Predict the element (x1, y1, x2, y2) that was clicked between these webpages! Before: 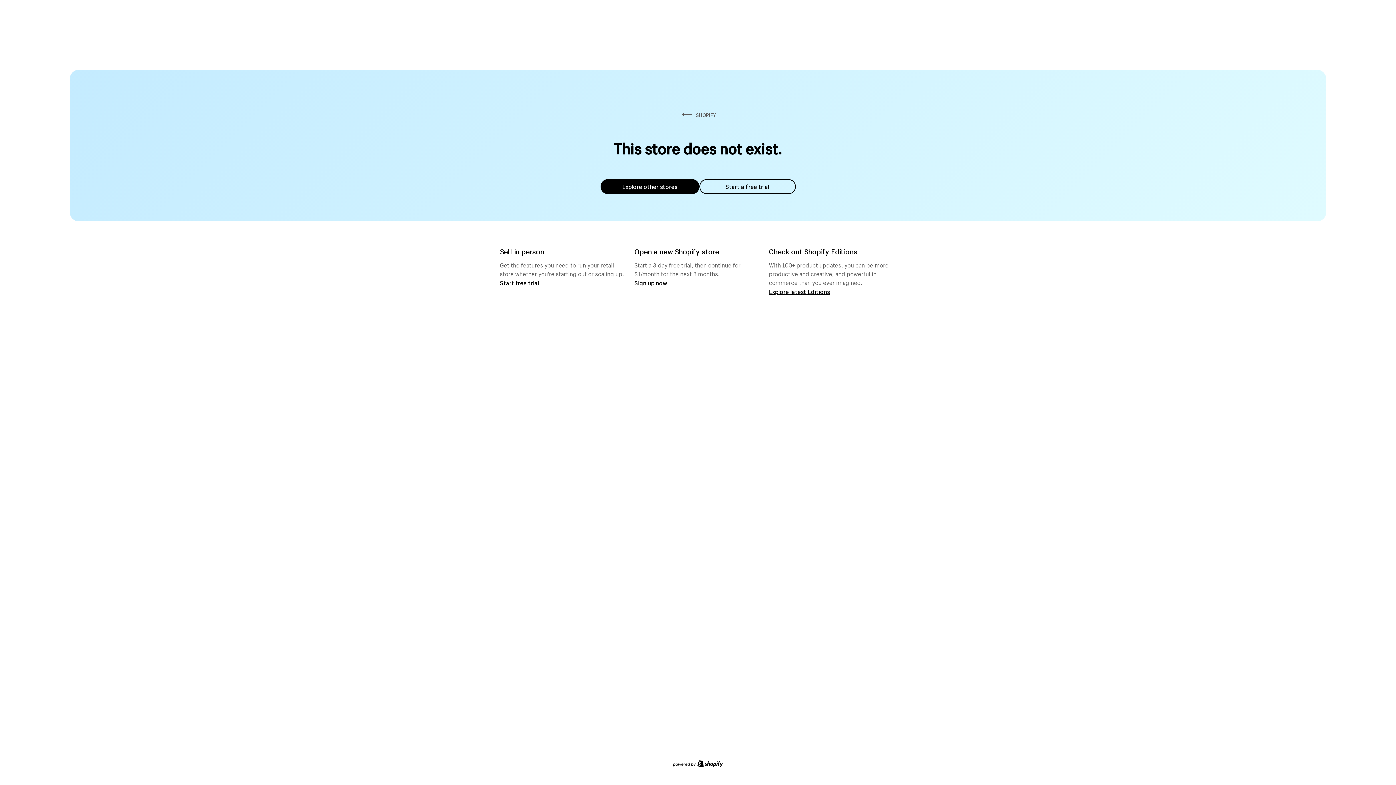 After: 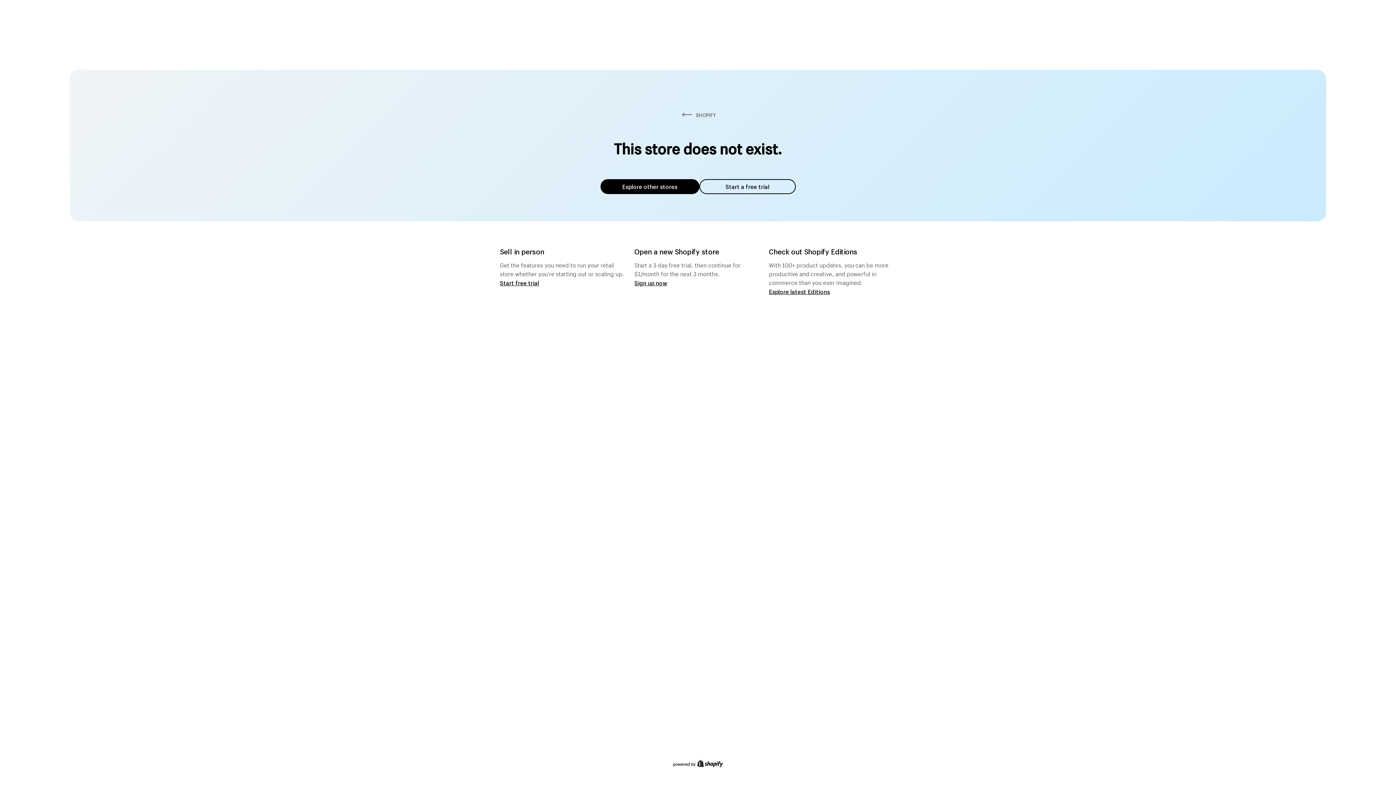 Action: label: Explore other stores bbox: (600, 179, 699, 194)